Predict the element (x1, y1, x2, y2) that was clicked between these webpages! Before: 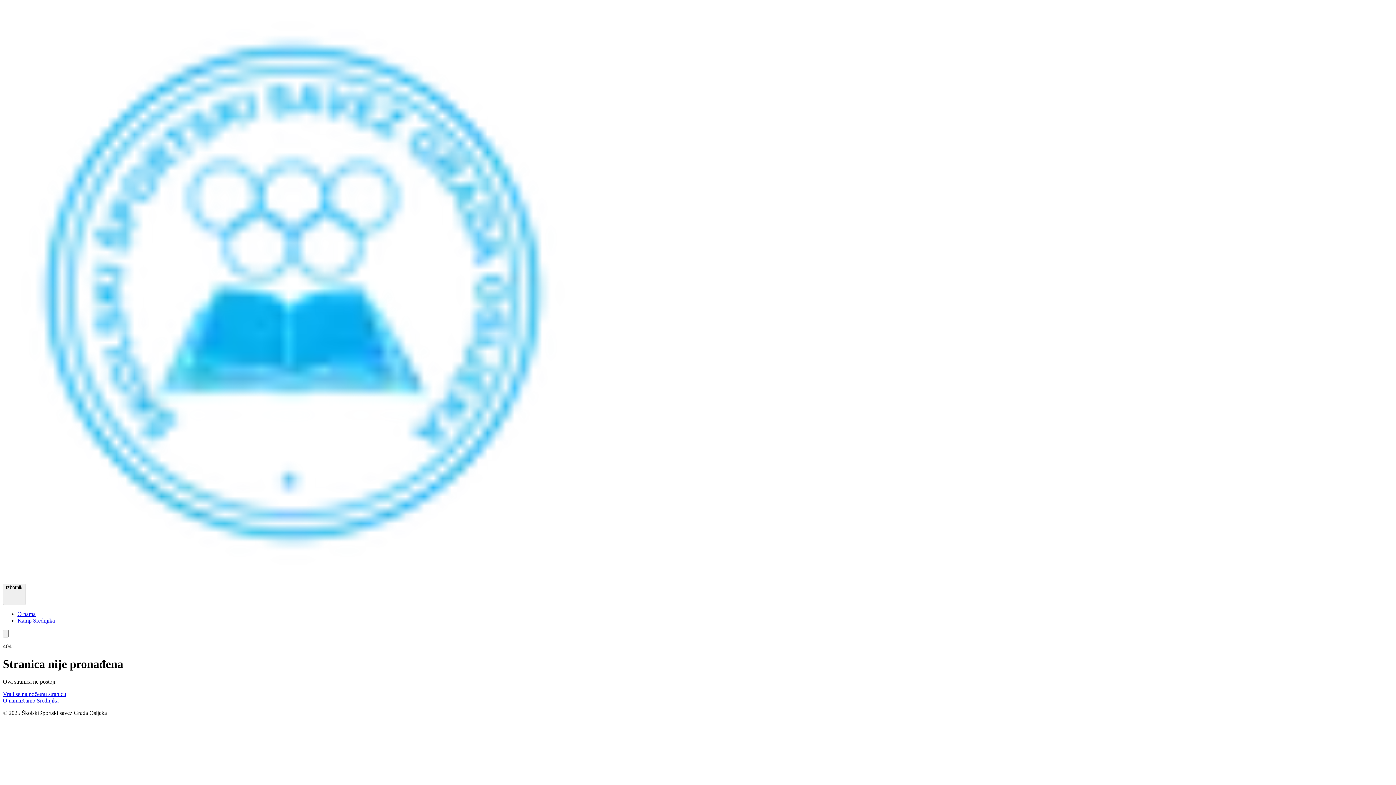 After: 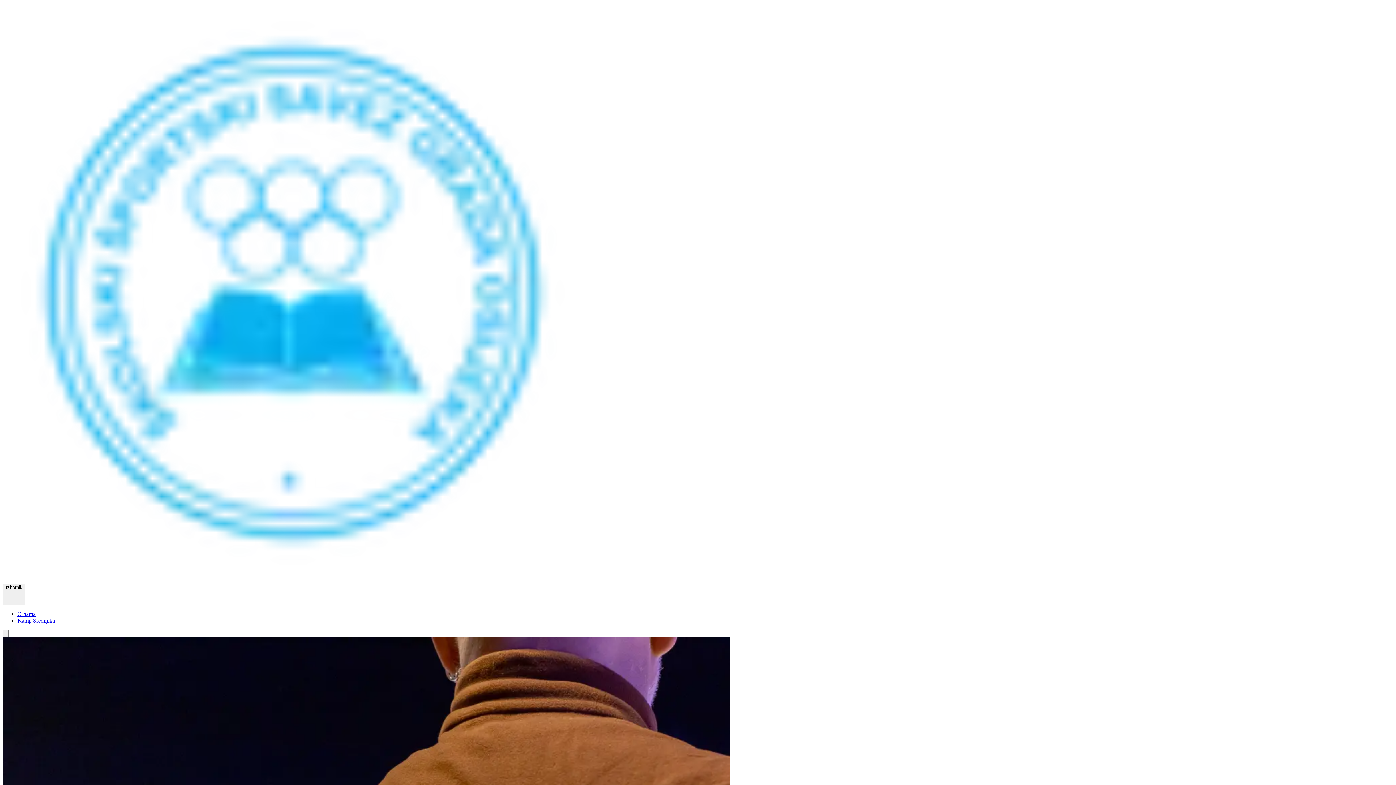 Action: label: O nama bbox: (2, 697, 21, 704)